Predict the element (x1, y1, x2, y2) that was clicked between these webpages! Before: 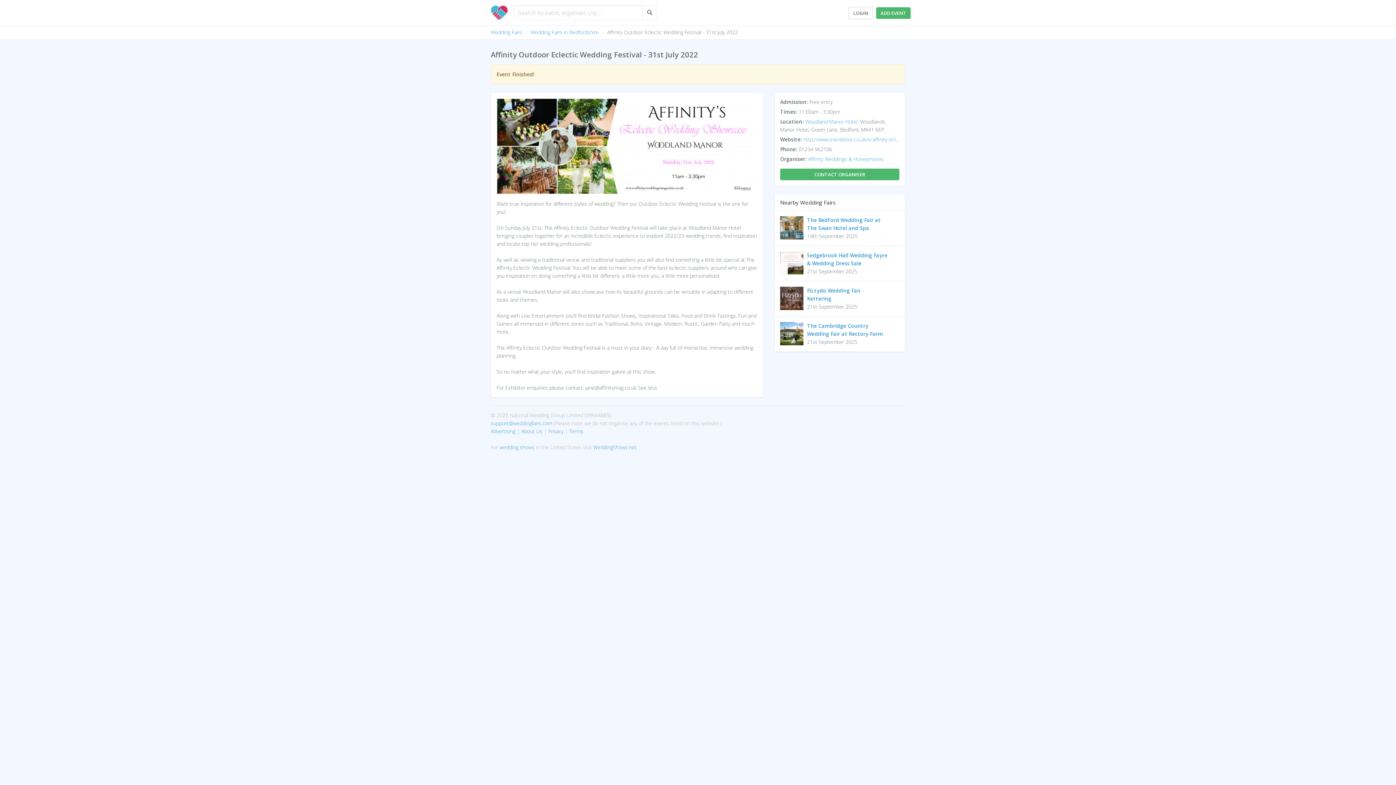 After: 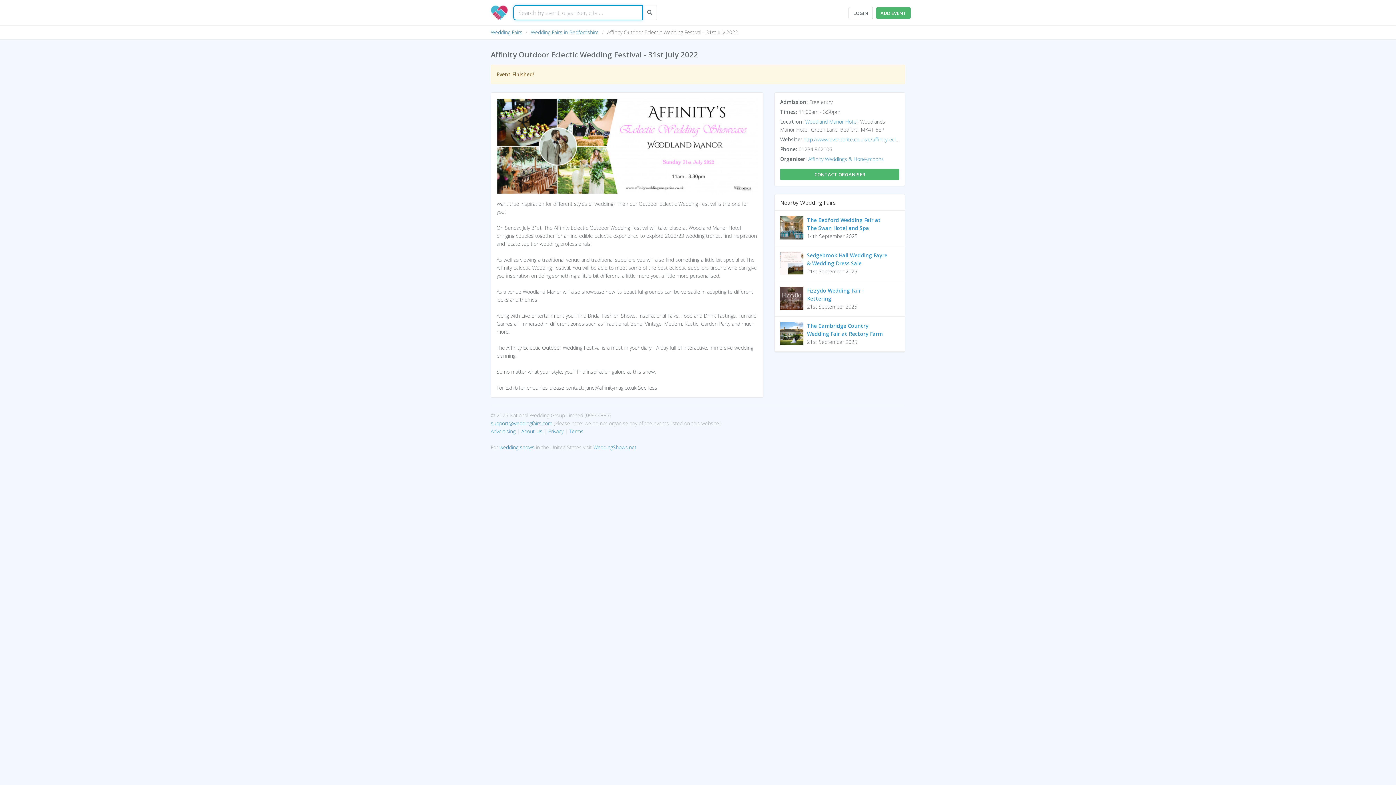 Action: bbox: (642, 5, 657, 20)